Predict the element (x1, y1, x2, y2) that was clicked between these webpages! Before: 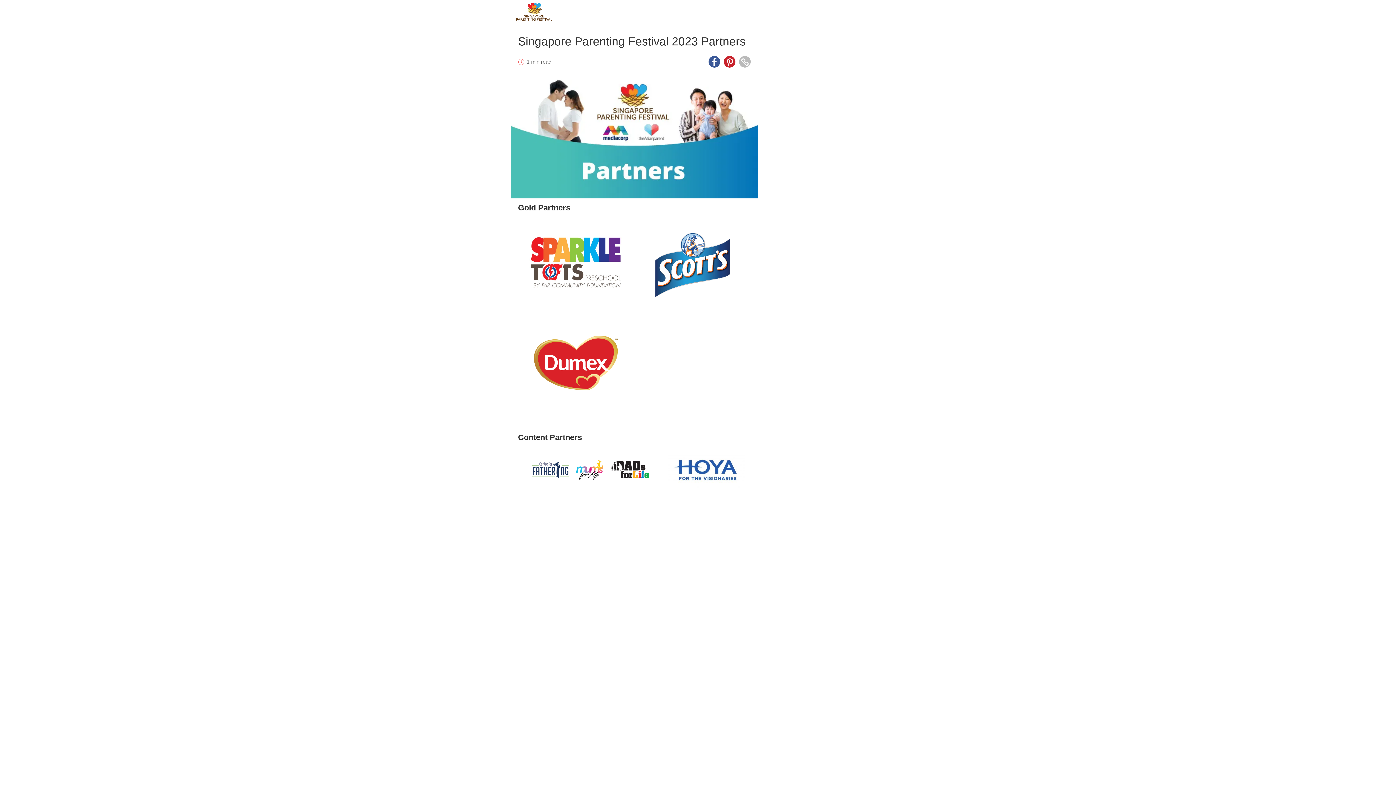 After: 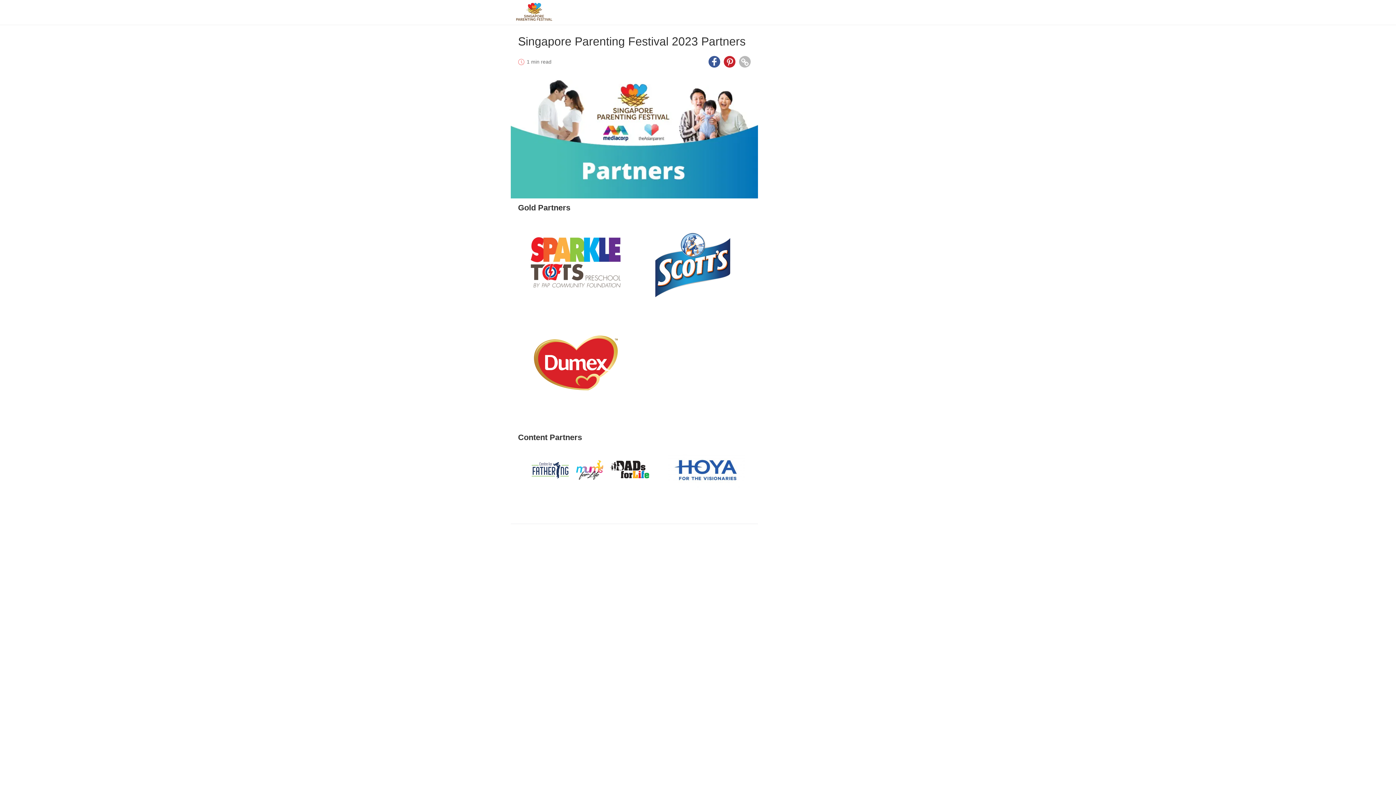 Action: bbox: (708, 56, 720, 67) label: Facebook icon - Share article